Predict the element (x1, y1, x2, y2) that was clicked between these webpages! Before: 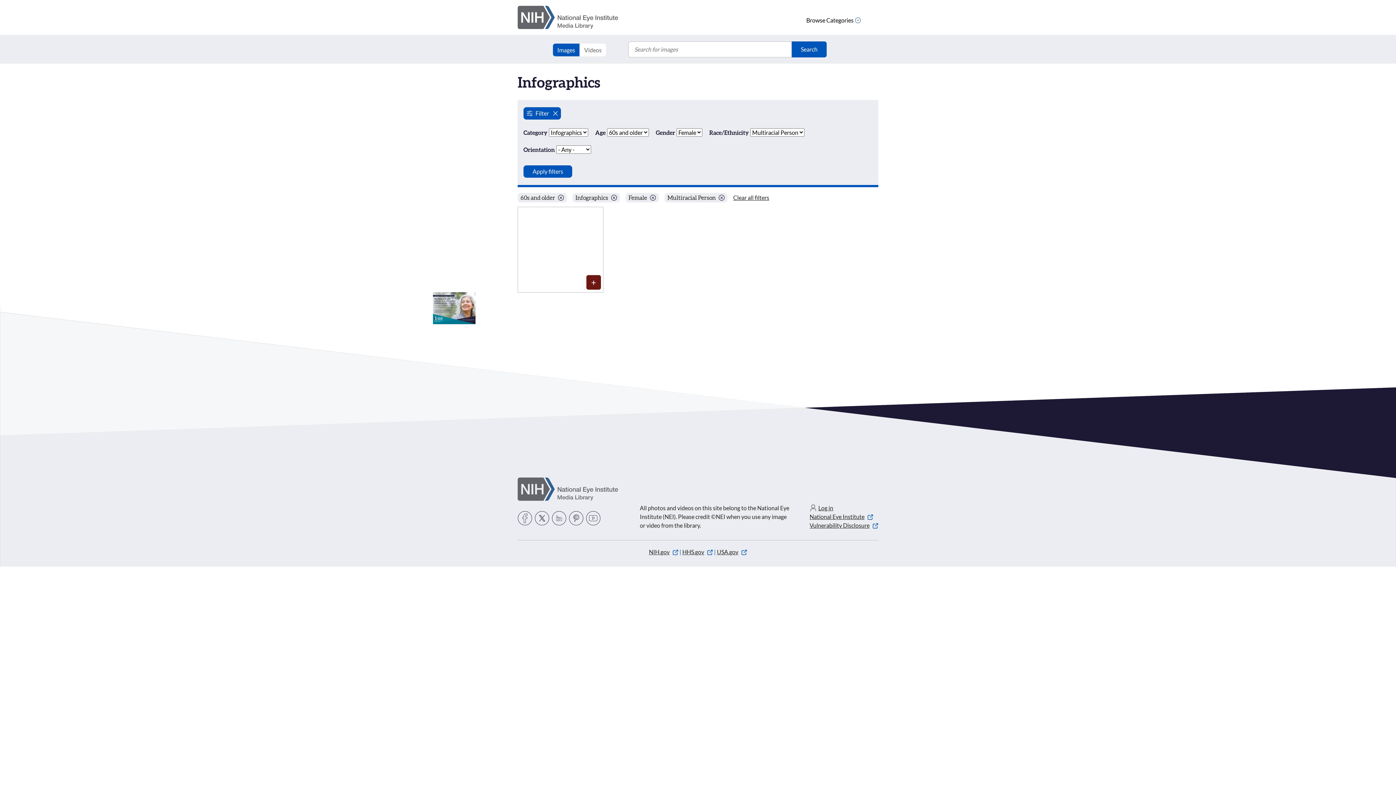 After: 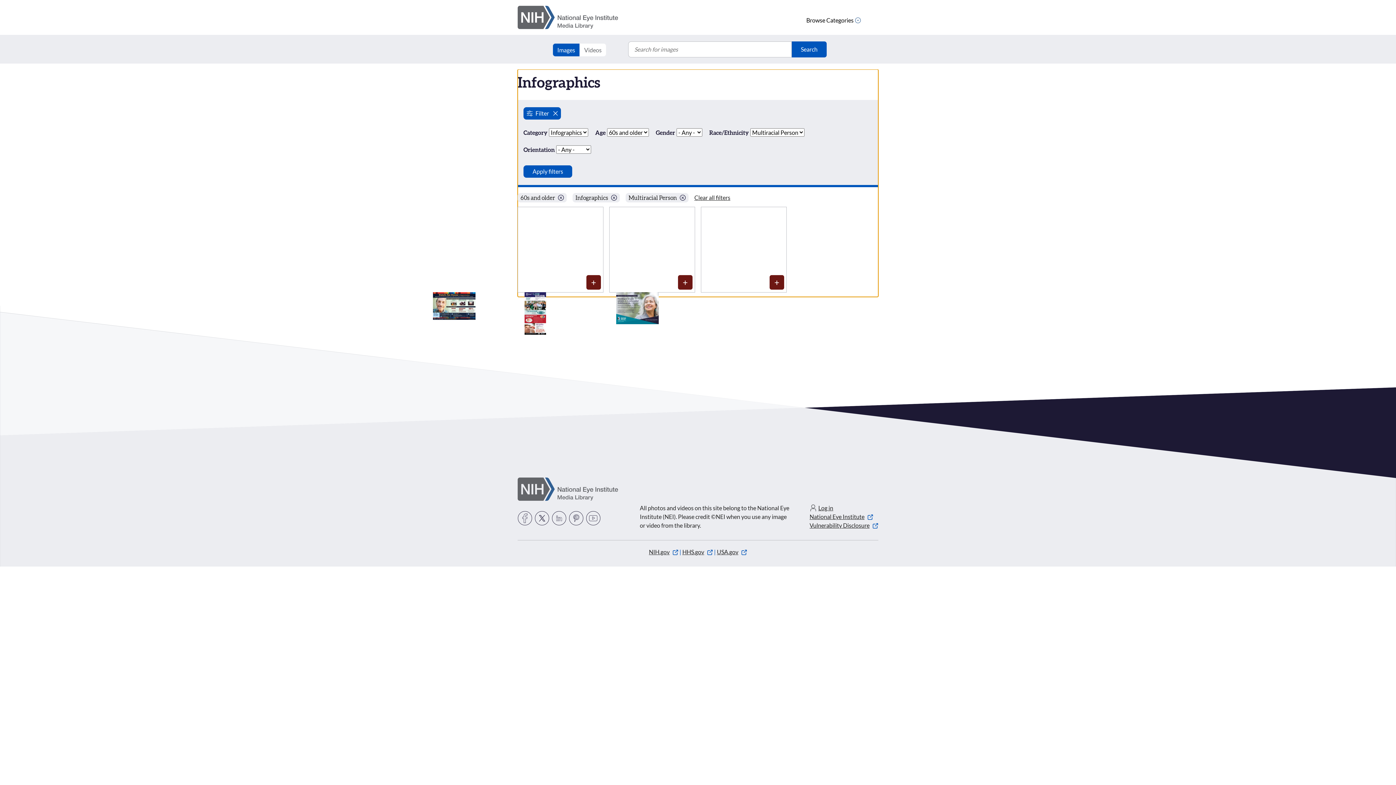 Action: label: Female bbox: (625, 193, 658, 202)